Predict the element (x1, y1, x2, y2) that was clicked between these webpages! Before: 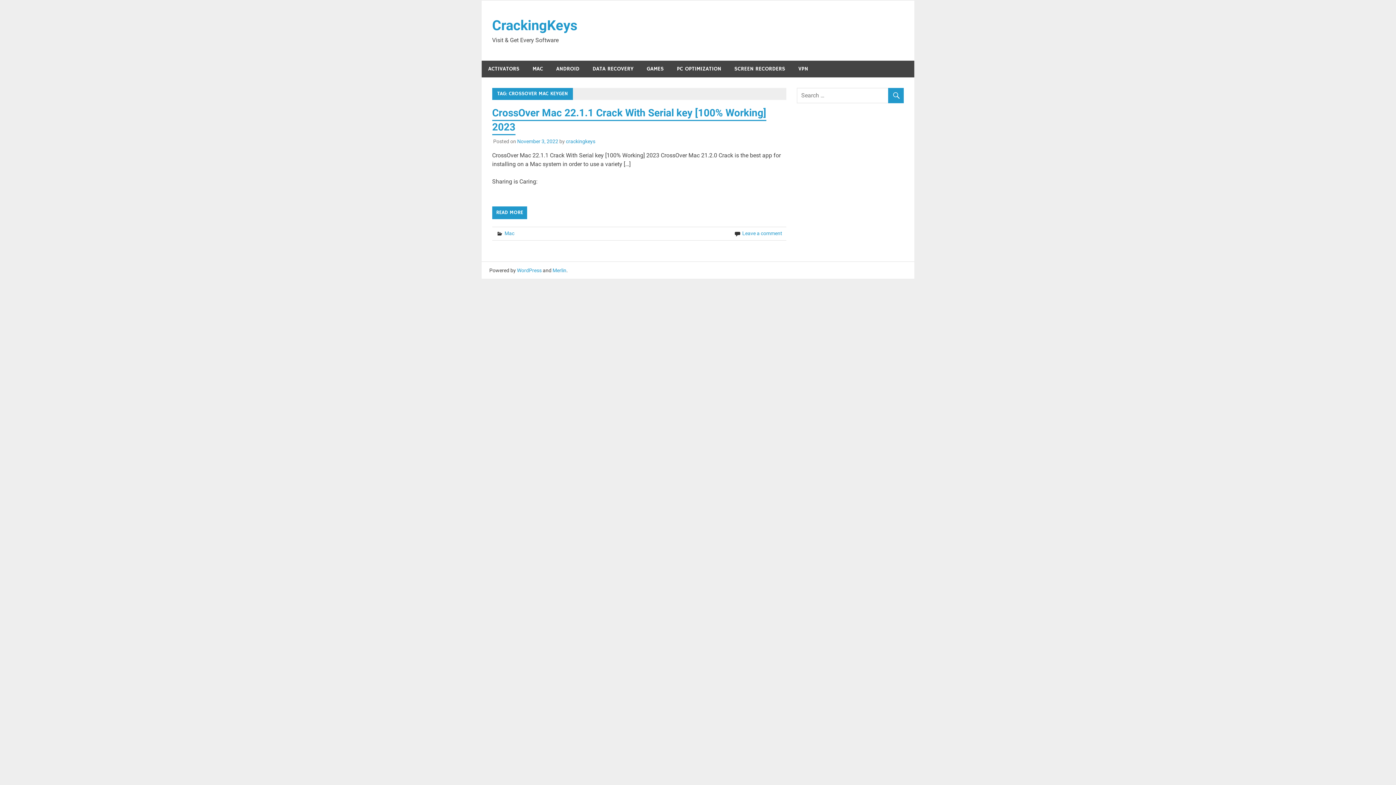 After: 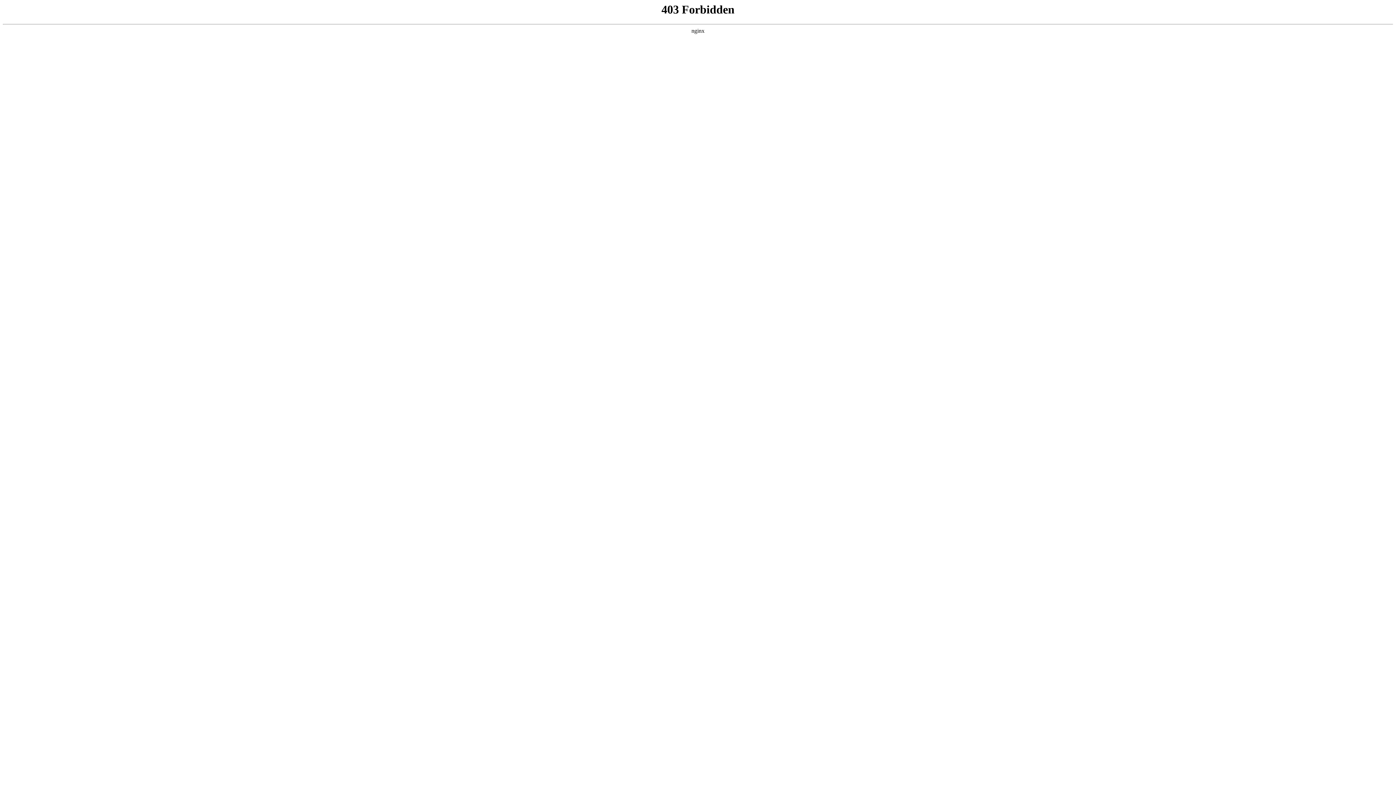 Action: label: WordPress bbox: (517, 267, 541, 273)